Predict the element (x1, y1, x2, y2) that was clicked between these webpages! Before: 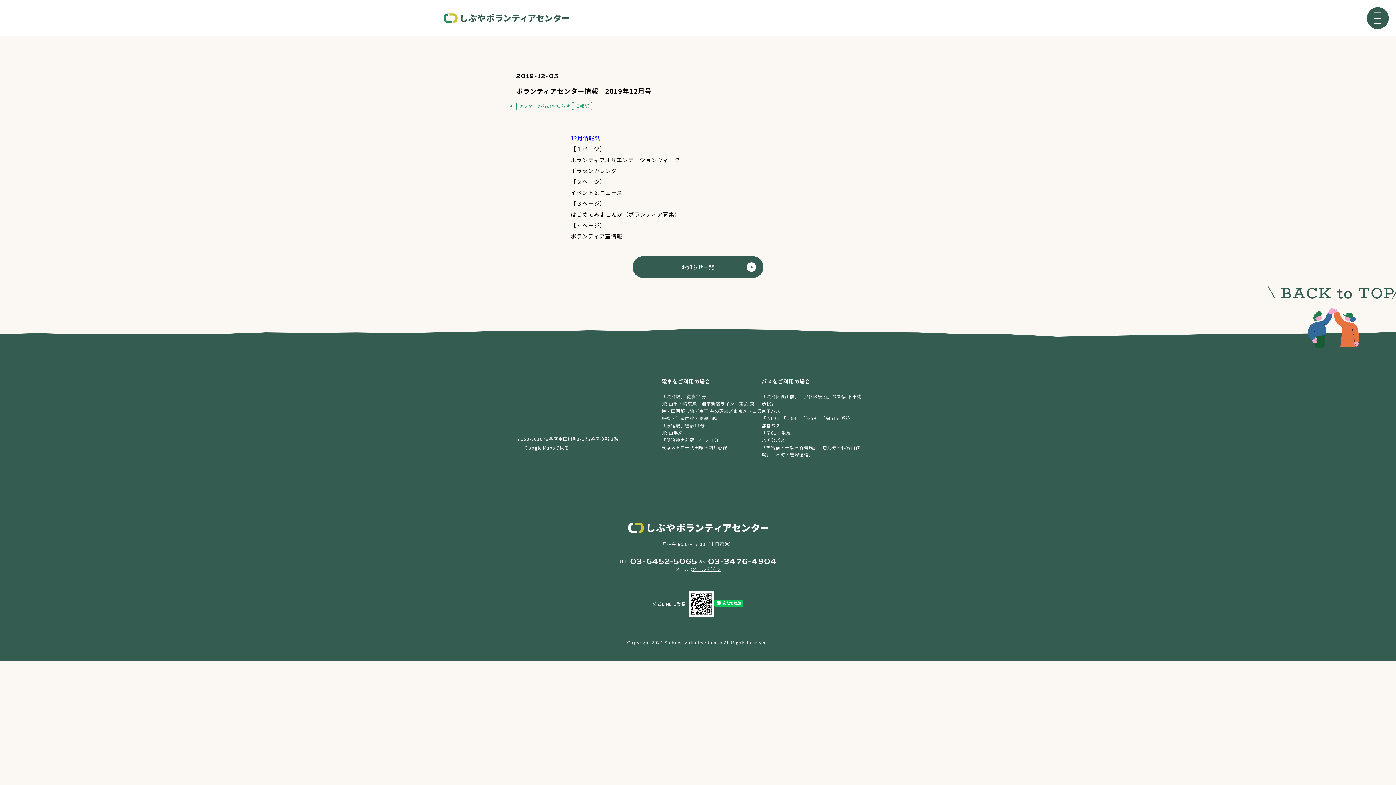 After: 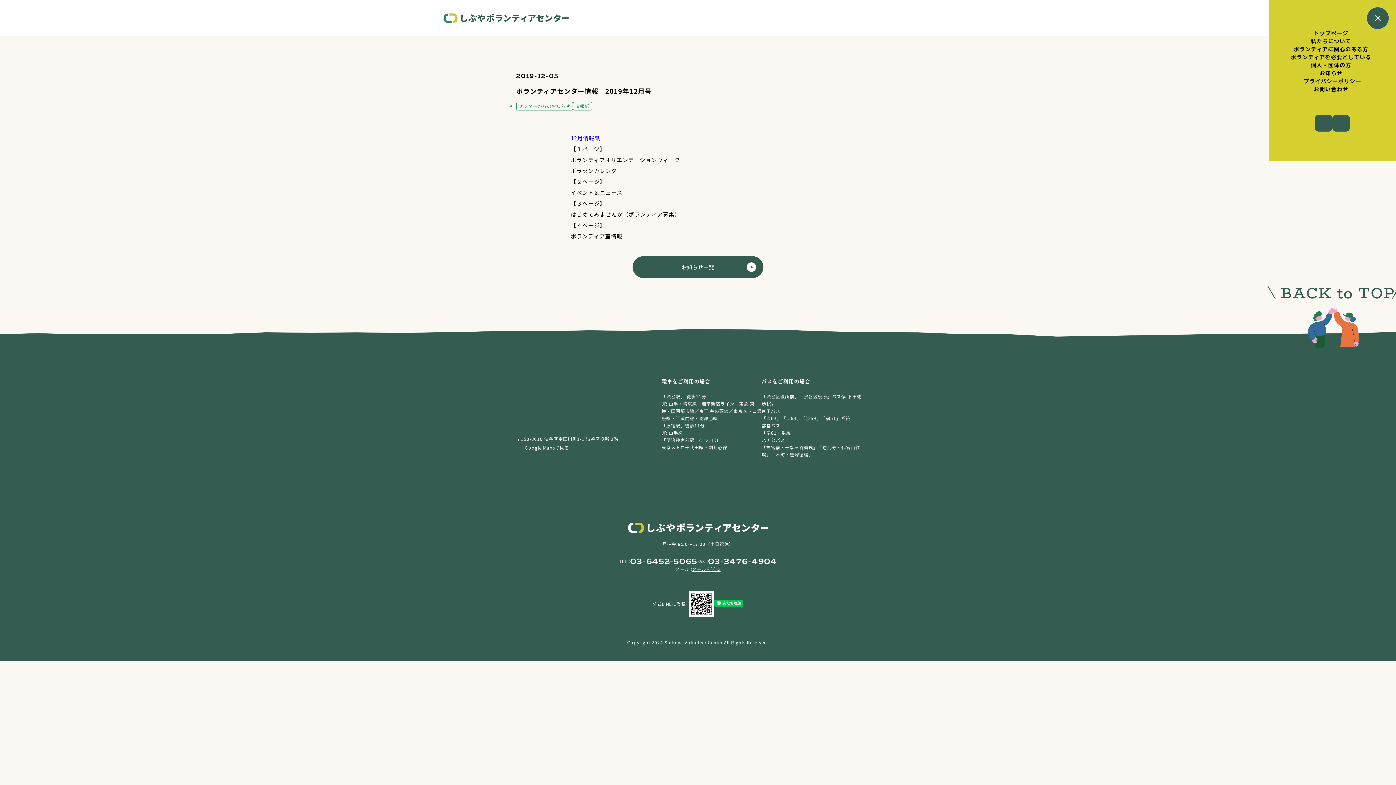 Action: bbox: (1367, 7, 1389, 29)